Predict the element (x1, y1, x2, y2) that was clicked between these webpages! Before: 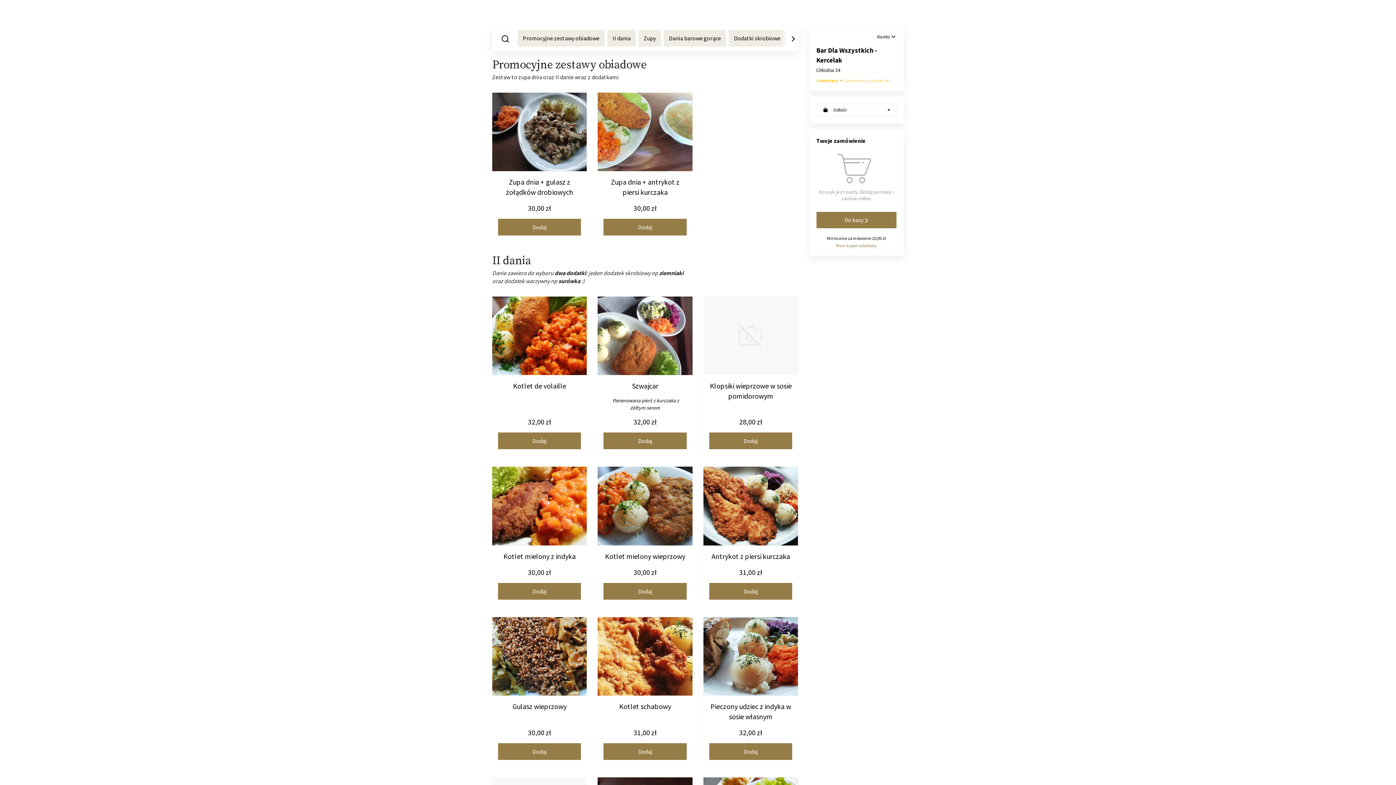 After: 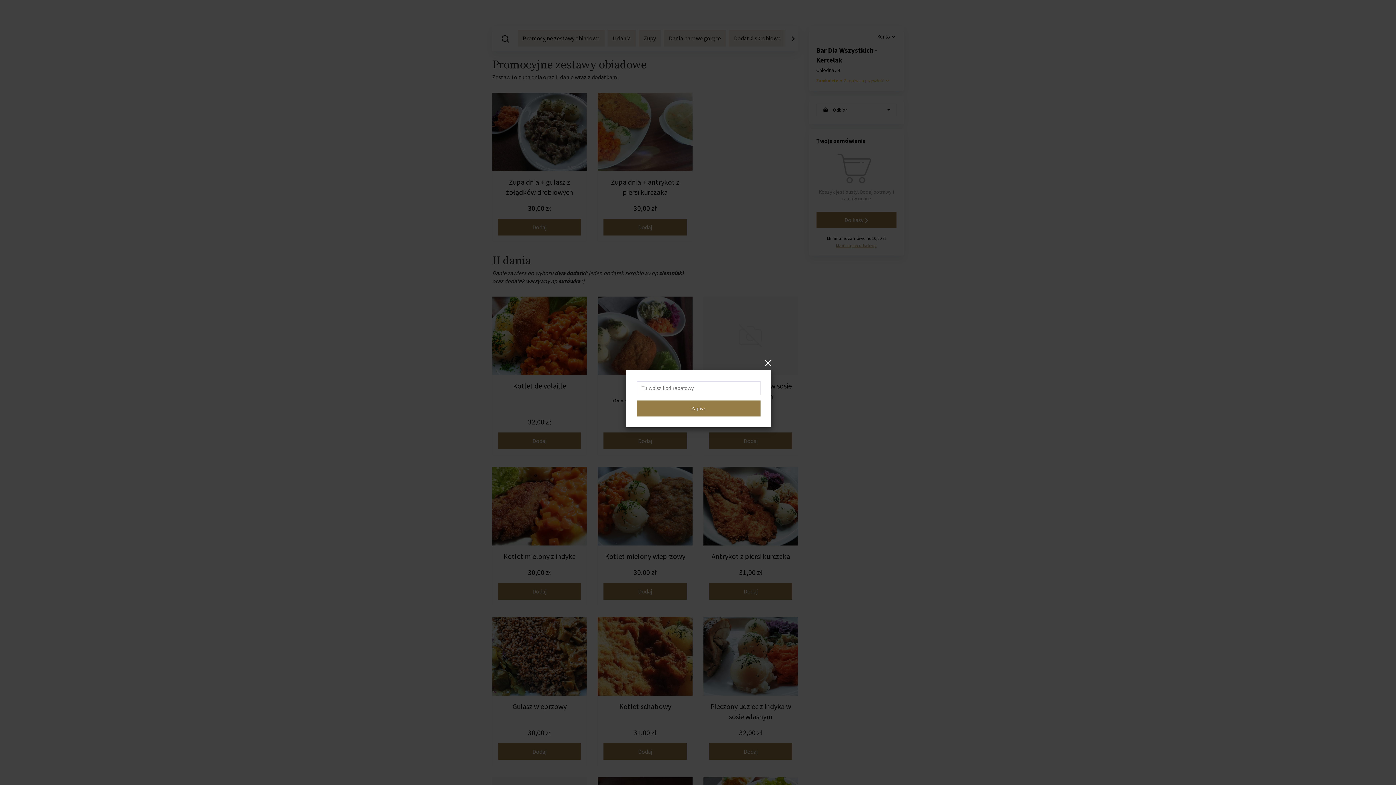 Action: bbox: (836, 242, 876, 248) label: Mam kupon rabatowy